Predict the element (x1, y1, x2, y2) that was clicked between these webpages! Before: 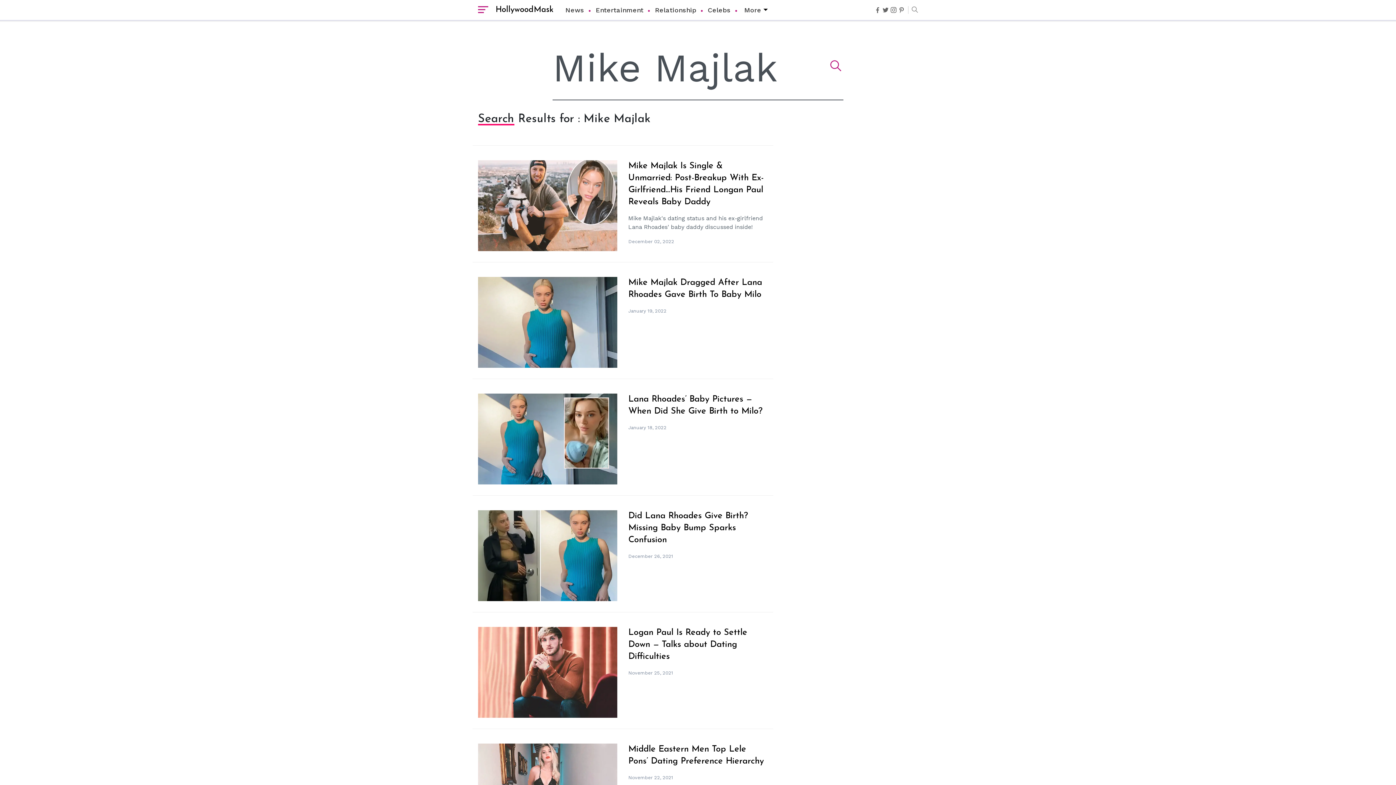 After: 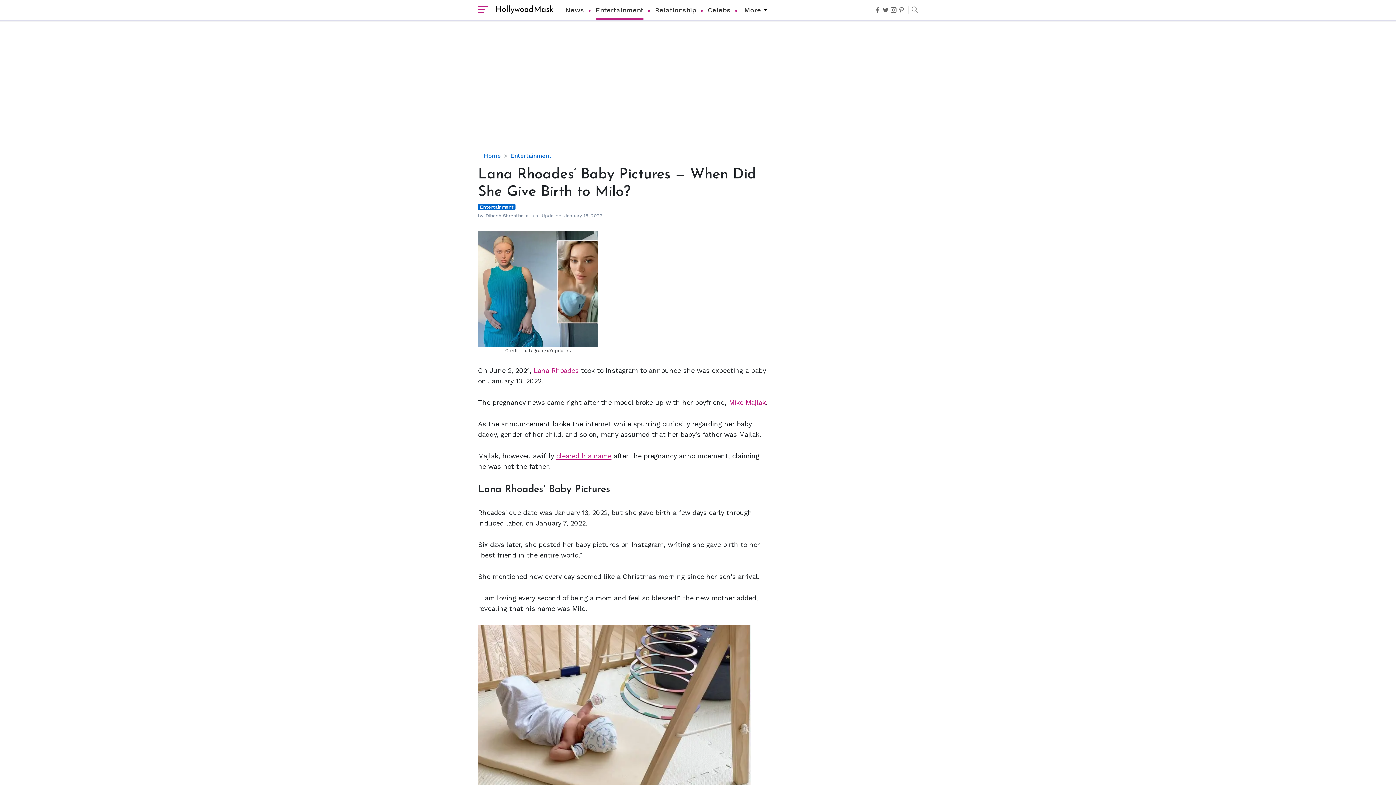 Action: bbox: (478, 393, 617, 484) label: hm